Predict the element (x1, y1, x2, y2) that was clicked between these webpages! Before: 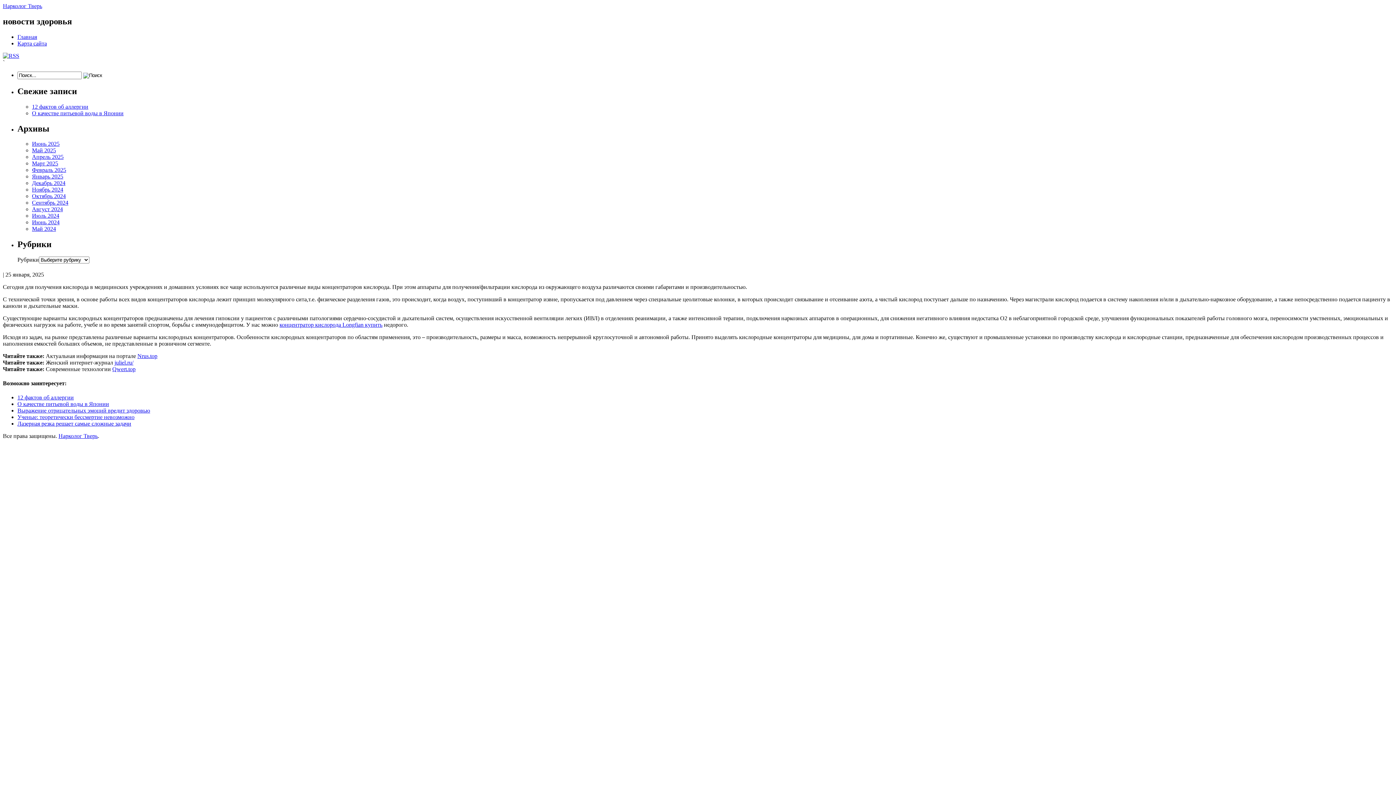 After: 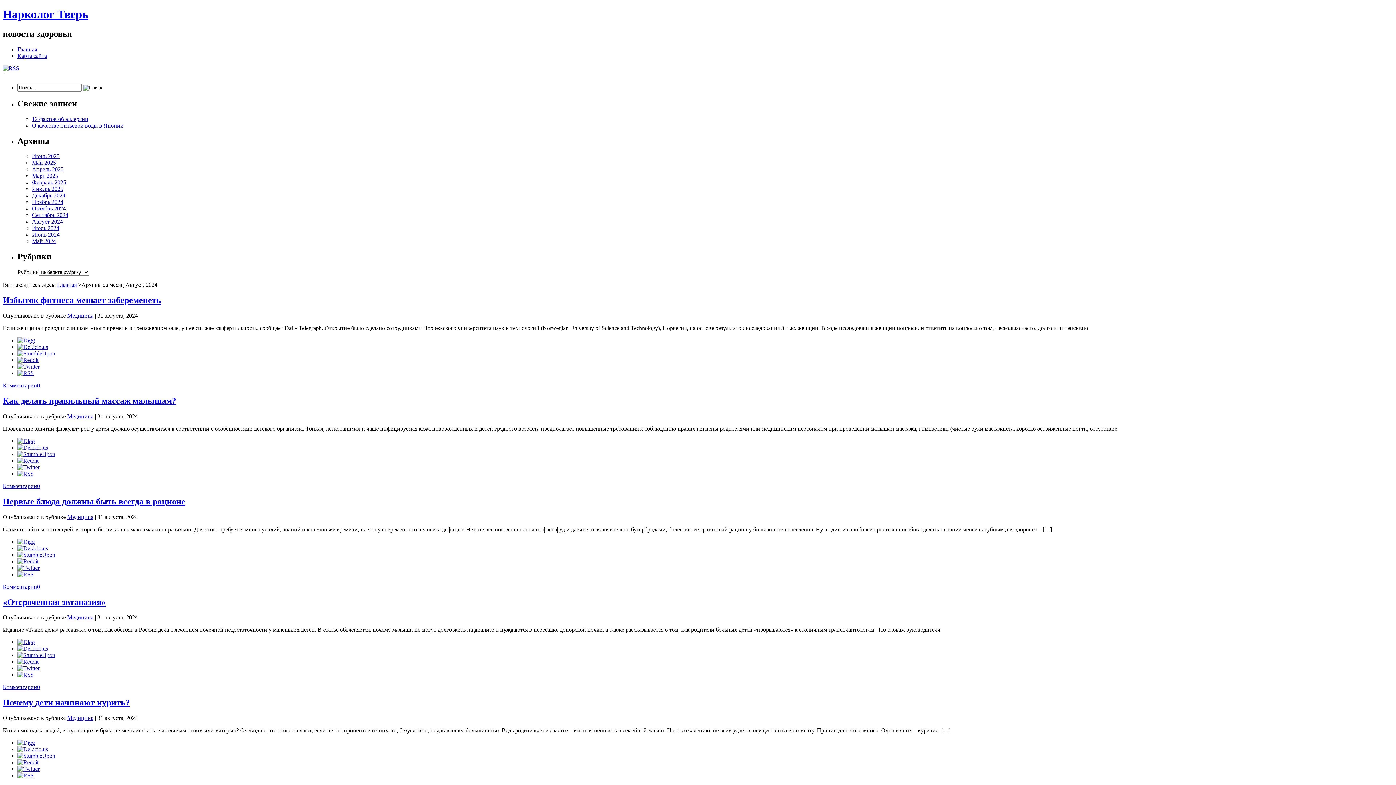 Action: bbox: (32, 206, 62, 212) label: Август 2024